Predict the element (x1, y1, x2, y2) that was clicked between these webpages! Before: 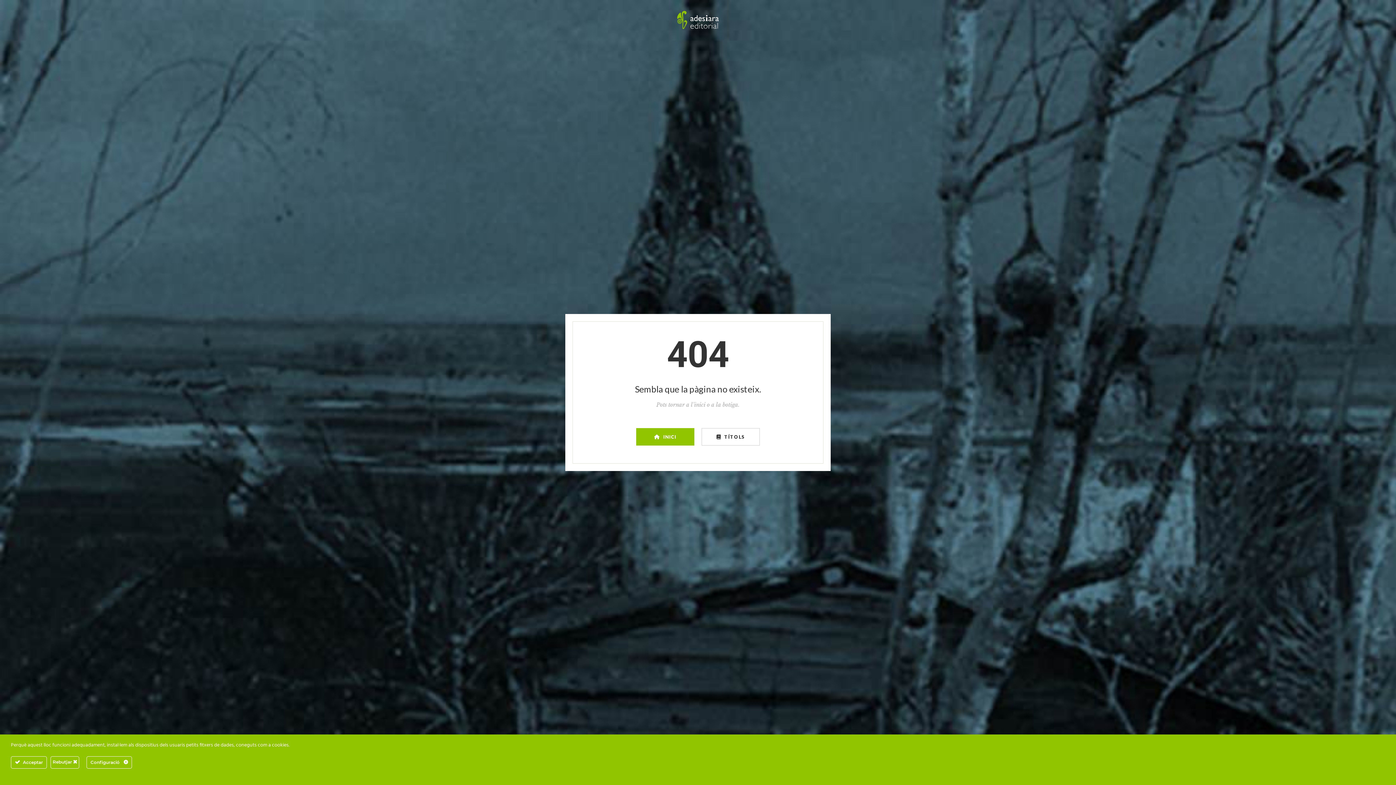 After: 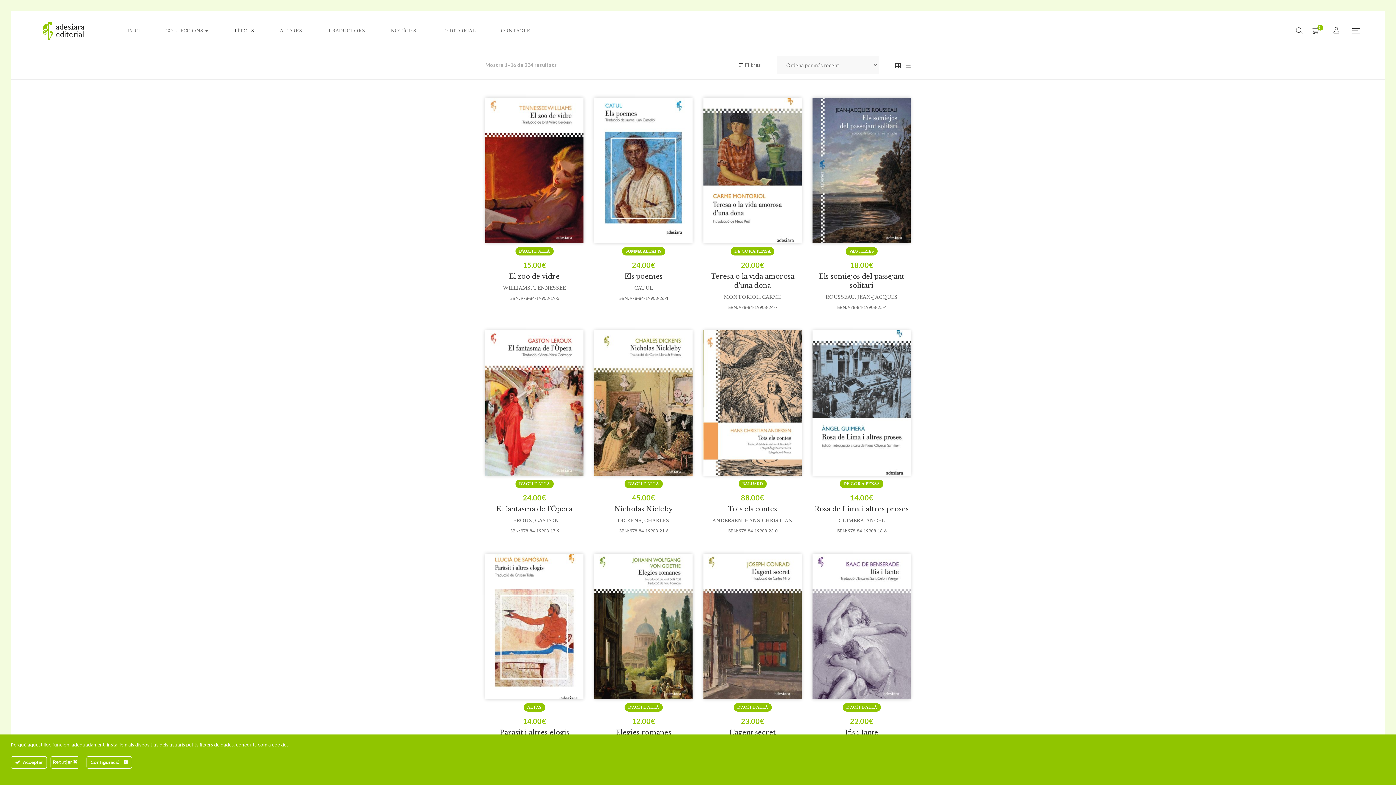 Action: label:  TÍTOLS bbox: (701, 428, 760, 445)